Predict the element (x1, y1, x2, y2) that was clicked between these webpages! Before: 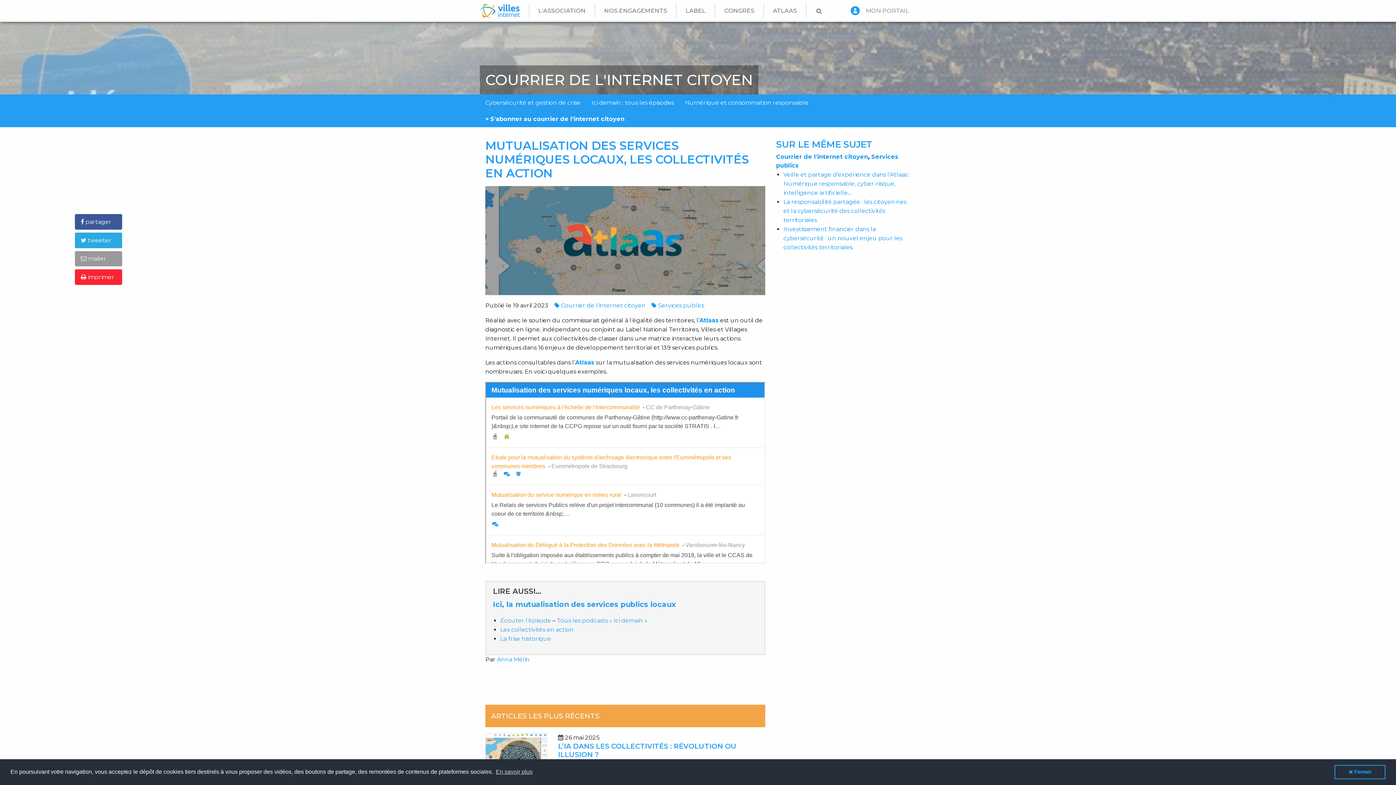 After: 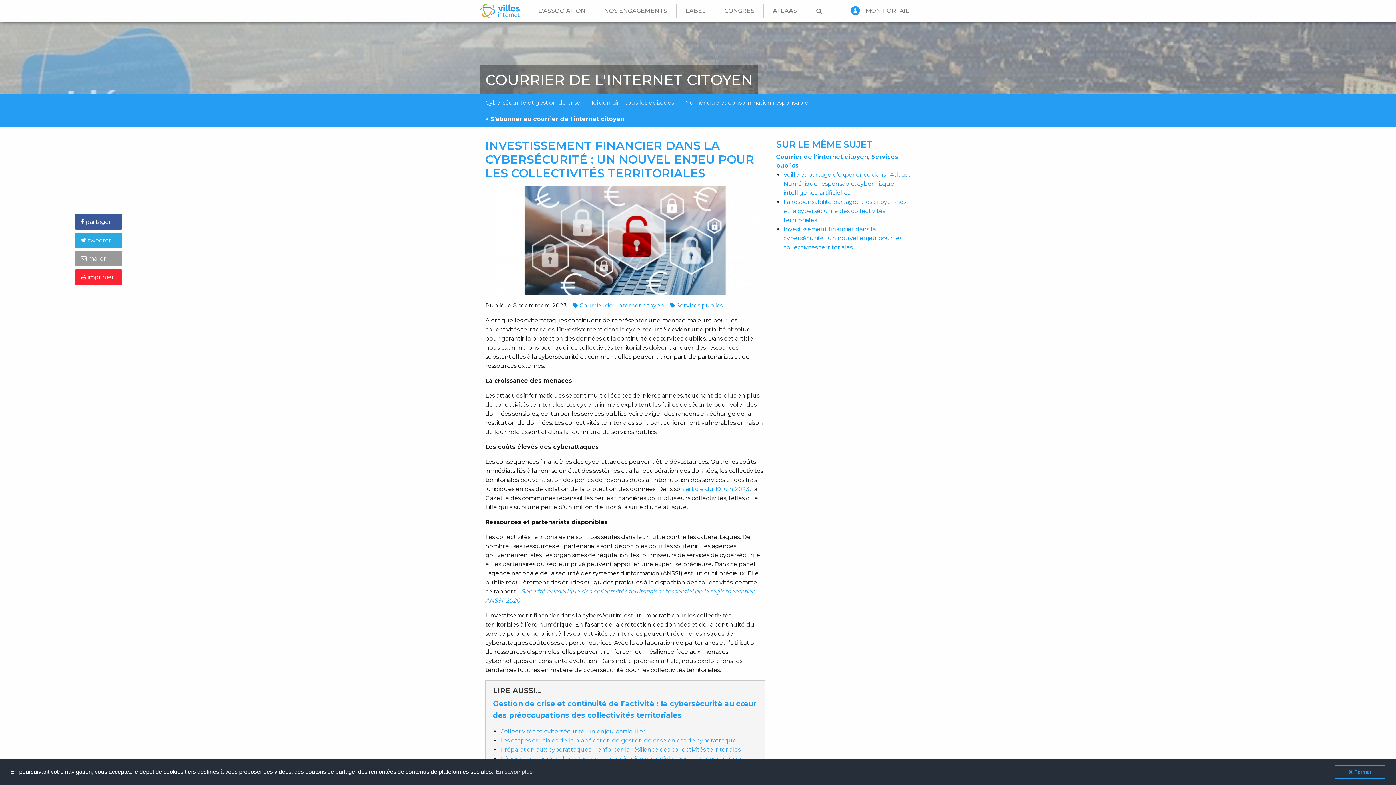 Action: label: Investissement financier dans la cybersécurité : un nouvel enjeu pour les collectivités territoriales bbox: (783, 225, 902, 250)